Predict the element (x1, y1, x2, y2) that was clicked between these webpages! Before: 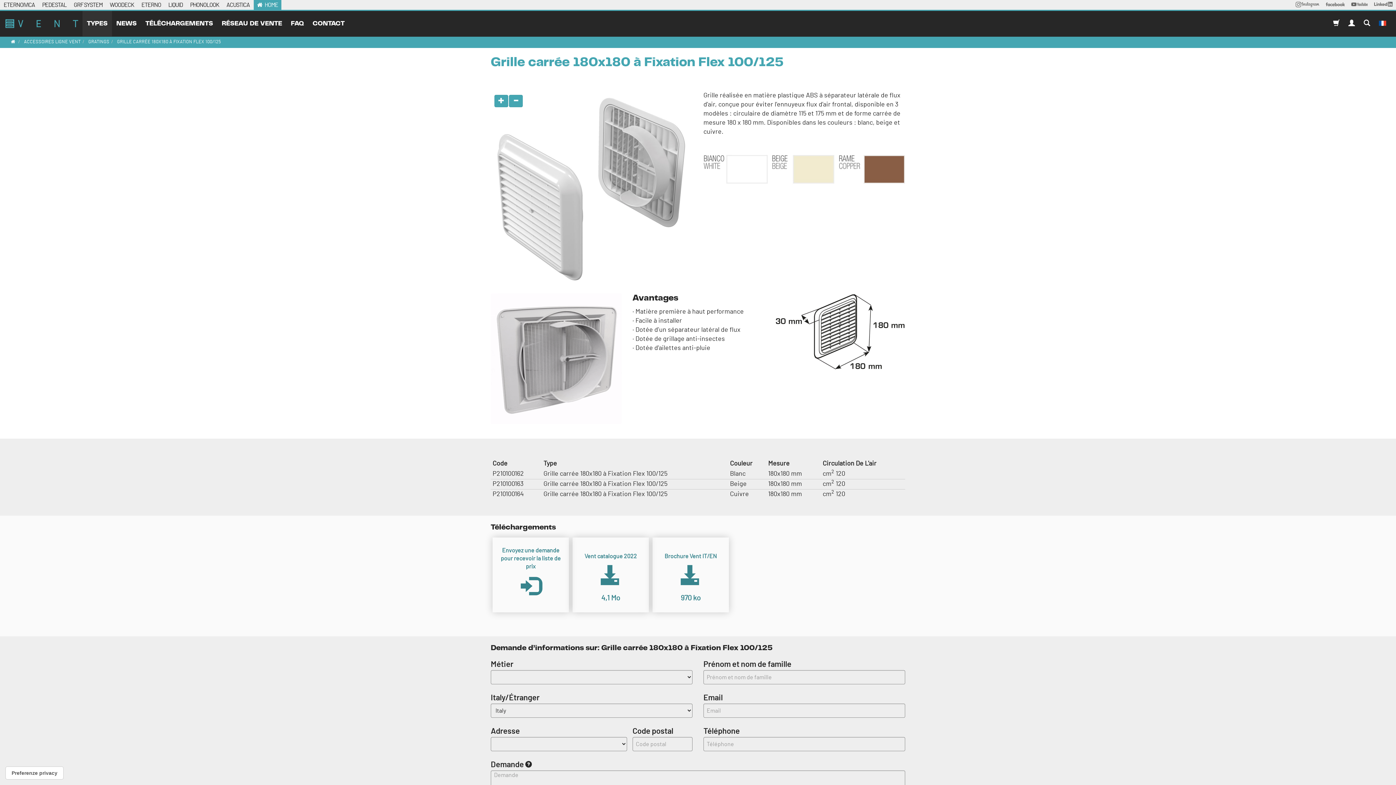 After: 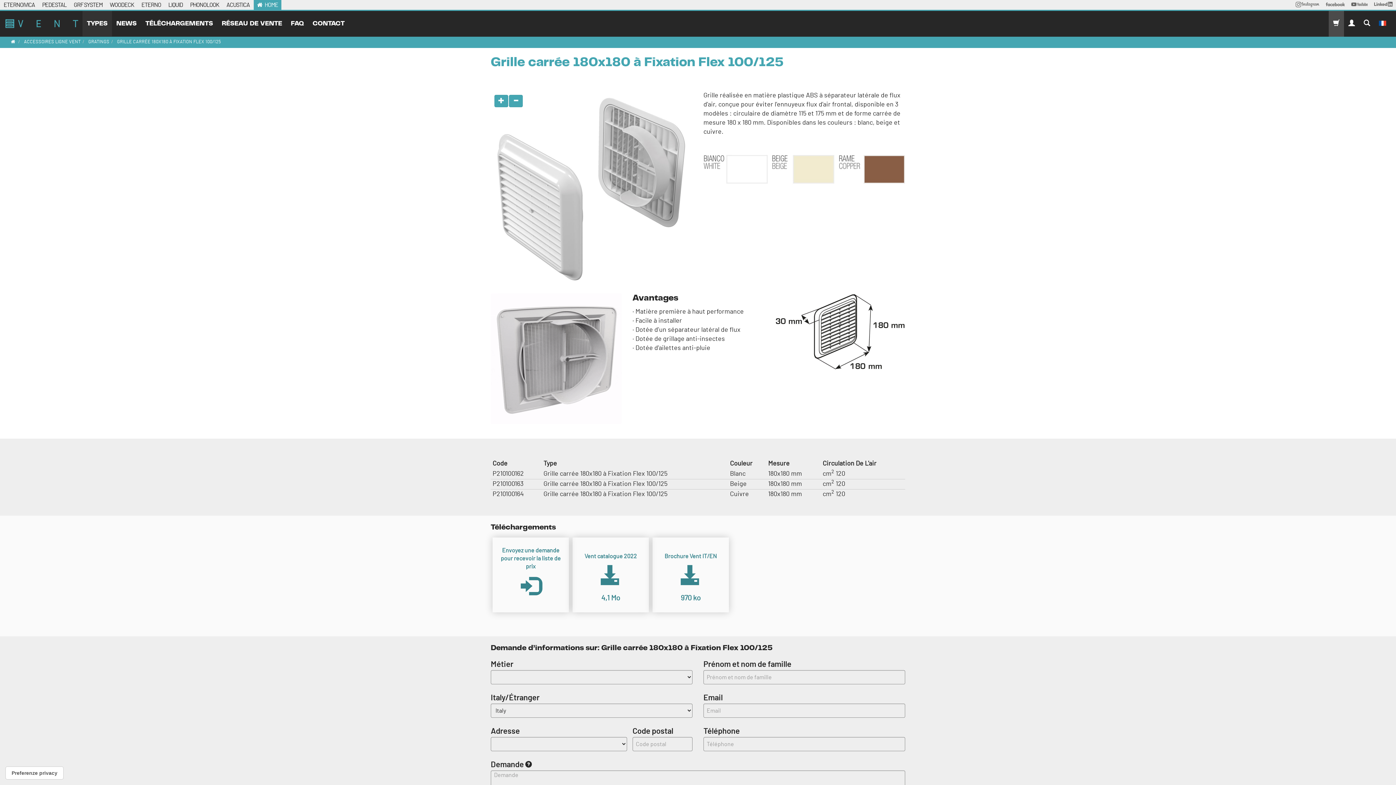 Action: bbox: (1329, 10, 1344, 36)